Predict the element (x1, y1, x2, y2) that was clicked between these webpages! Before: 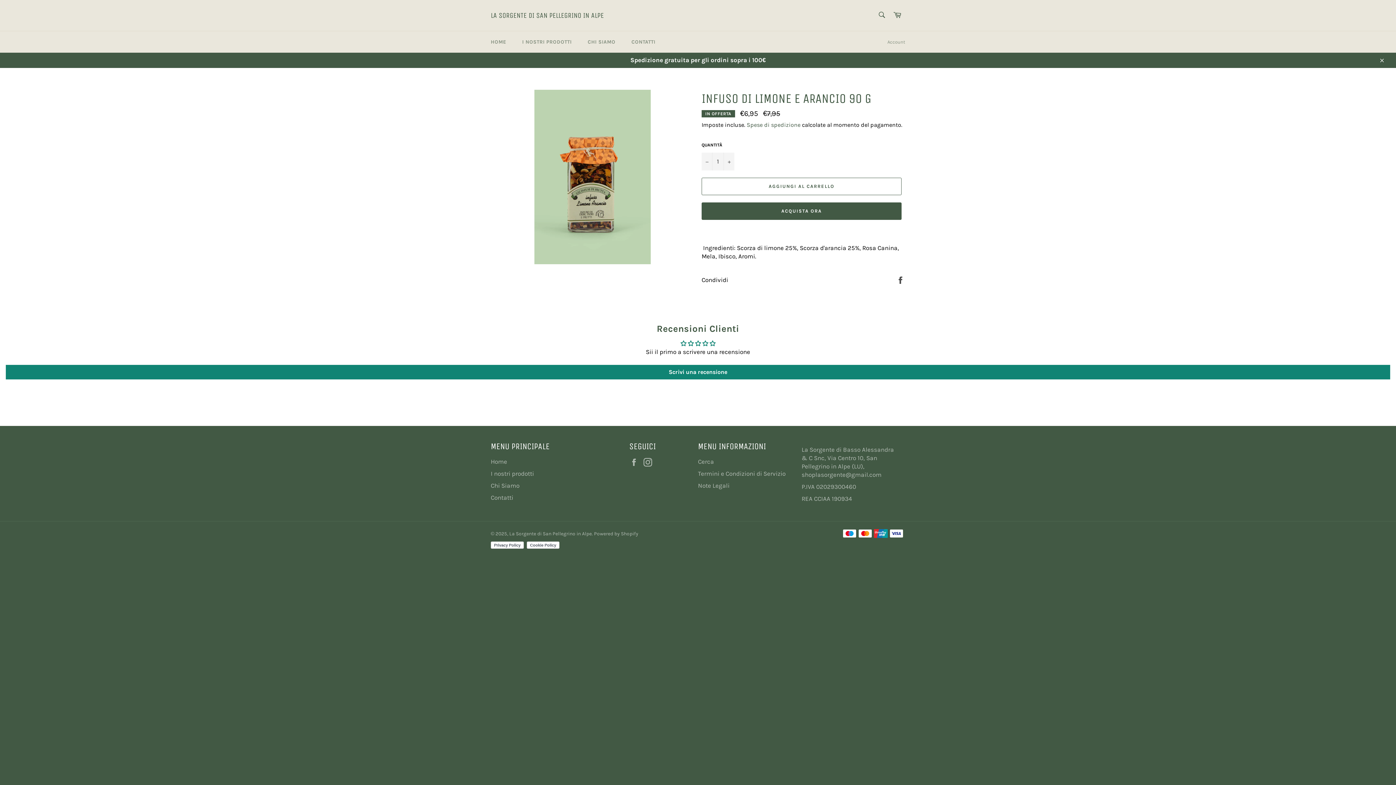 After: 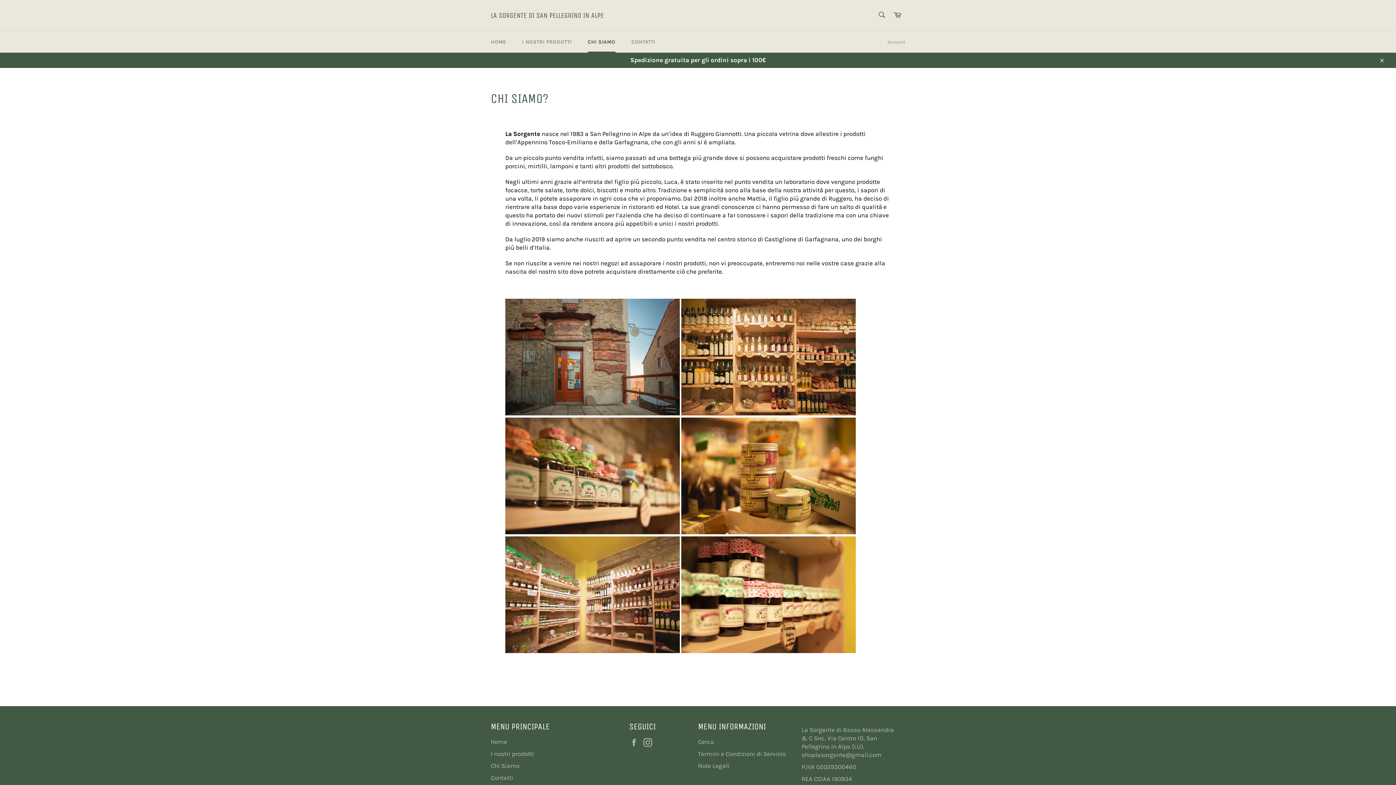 Action: bbox: (490, 482, 519, 489) label: Chi Siamo